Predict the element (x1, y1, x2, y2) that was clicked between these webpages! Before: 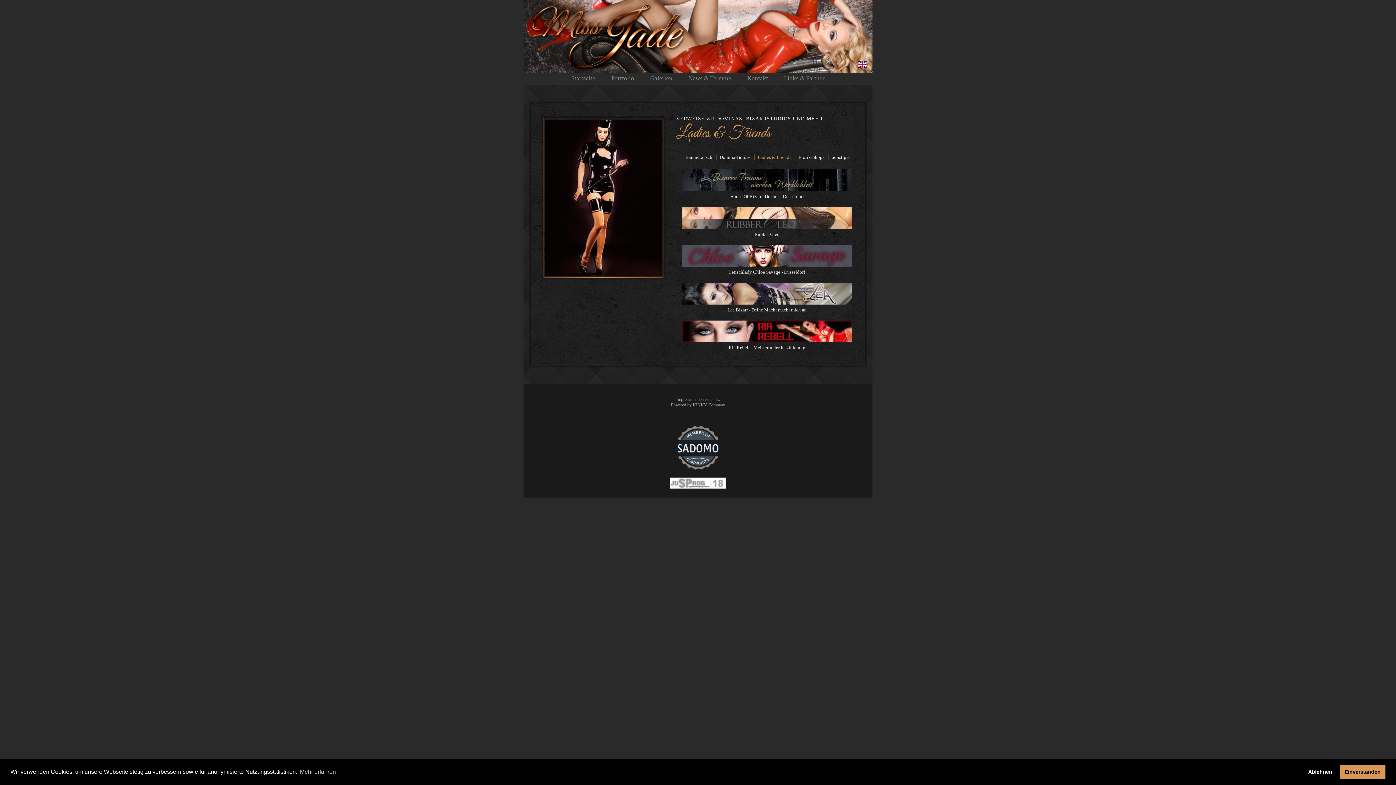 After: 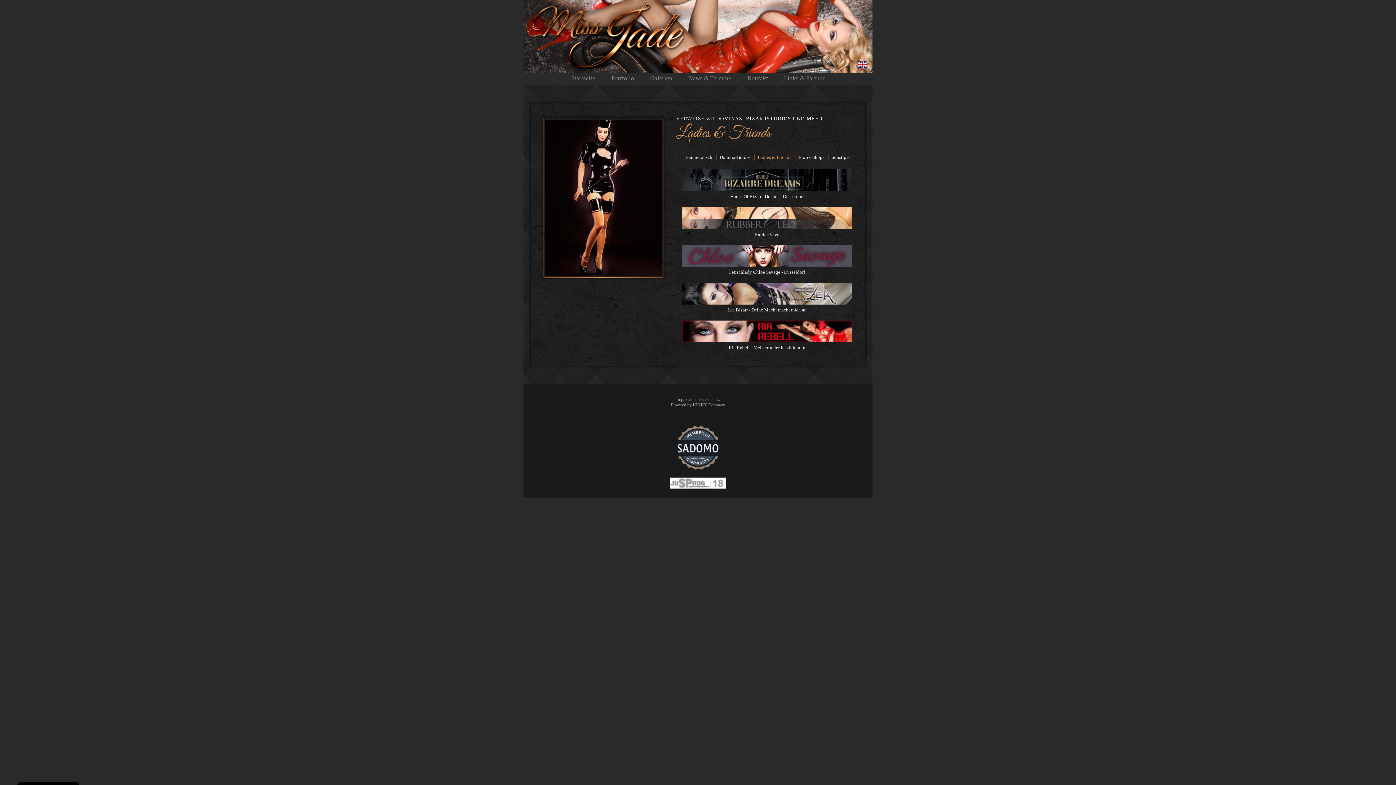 Action: bbox: (1340, 765, 1385, 779) label: allow cookies